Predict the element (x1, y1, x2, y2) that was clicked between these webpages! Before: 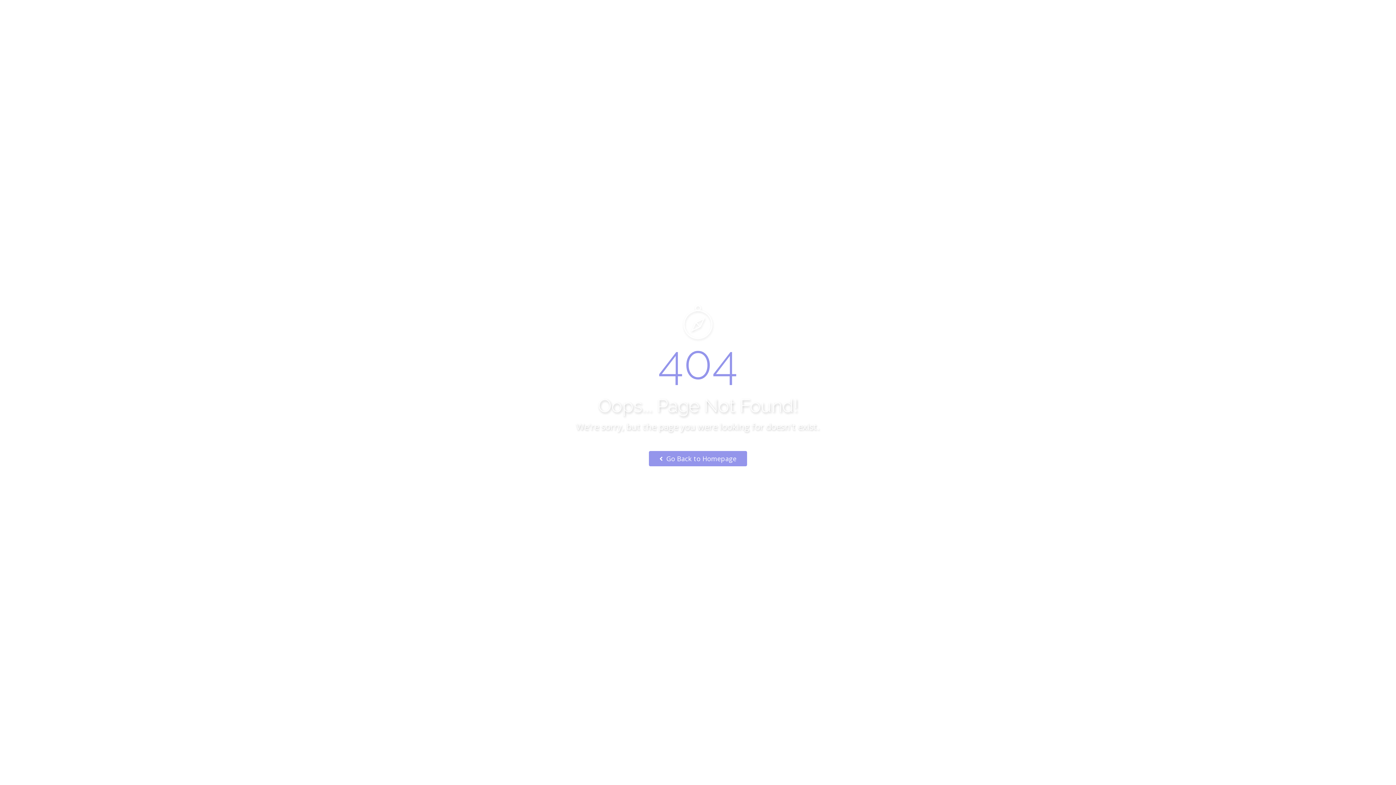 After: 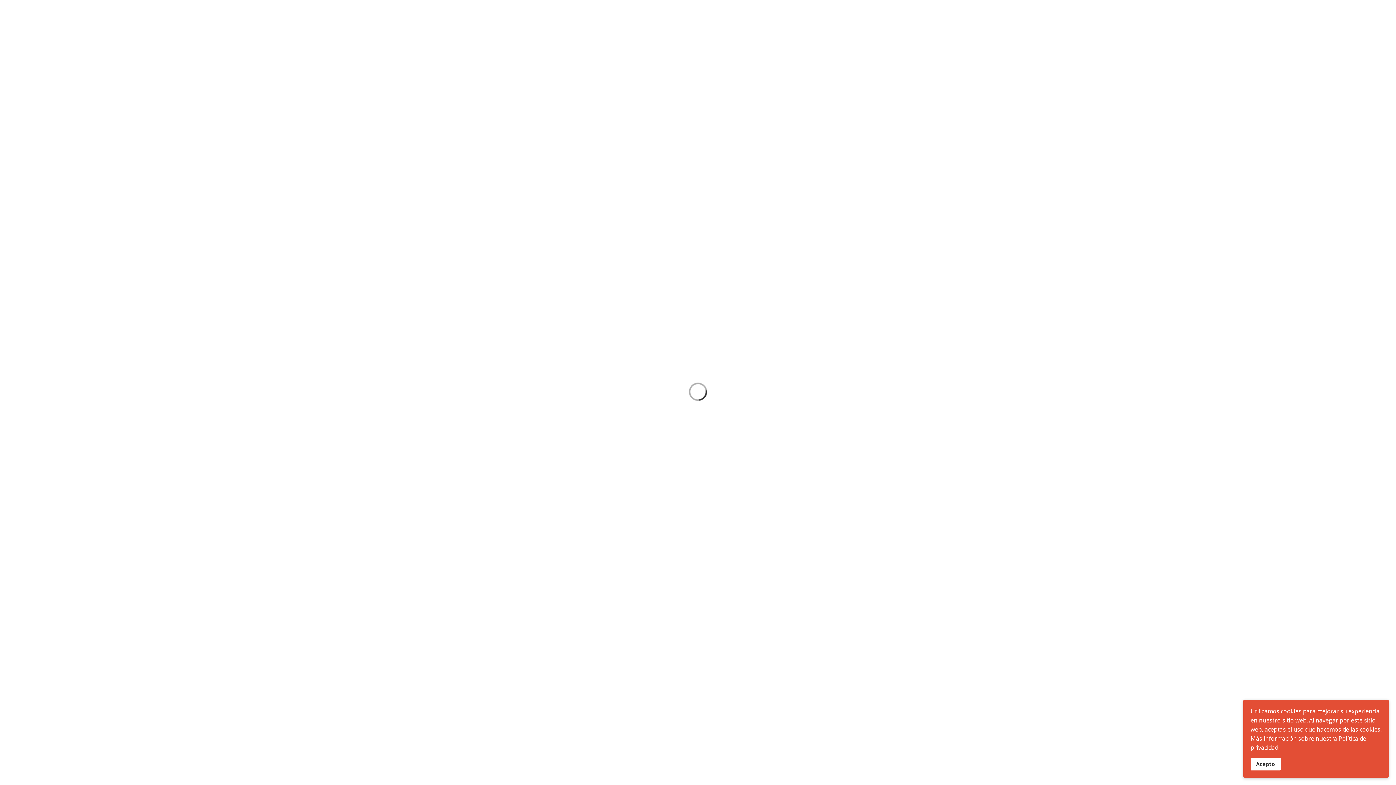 Action: label:  Go Back to Homepage bbox: (649, 451, 747, 466)